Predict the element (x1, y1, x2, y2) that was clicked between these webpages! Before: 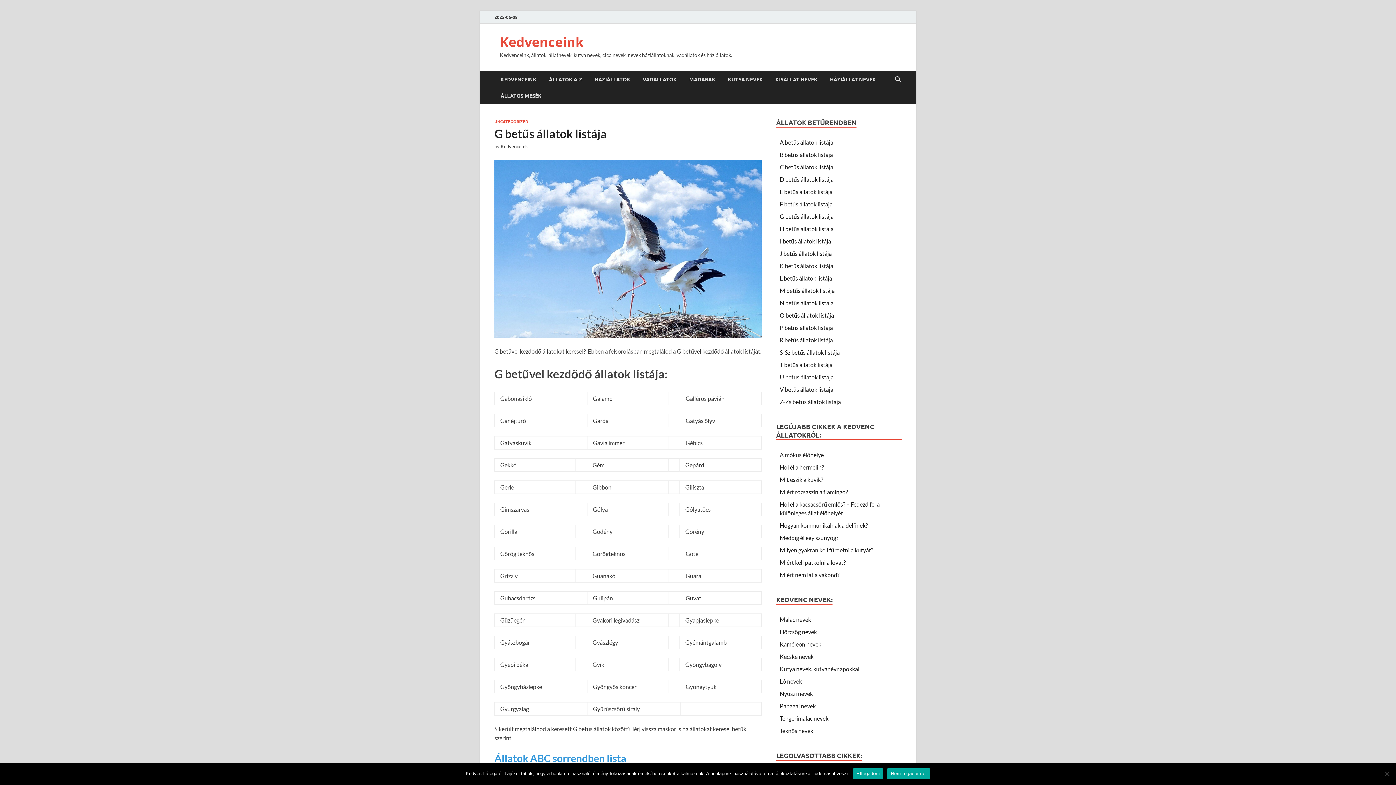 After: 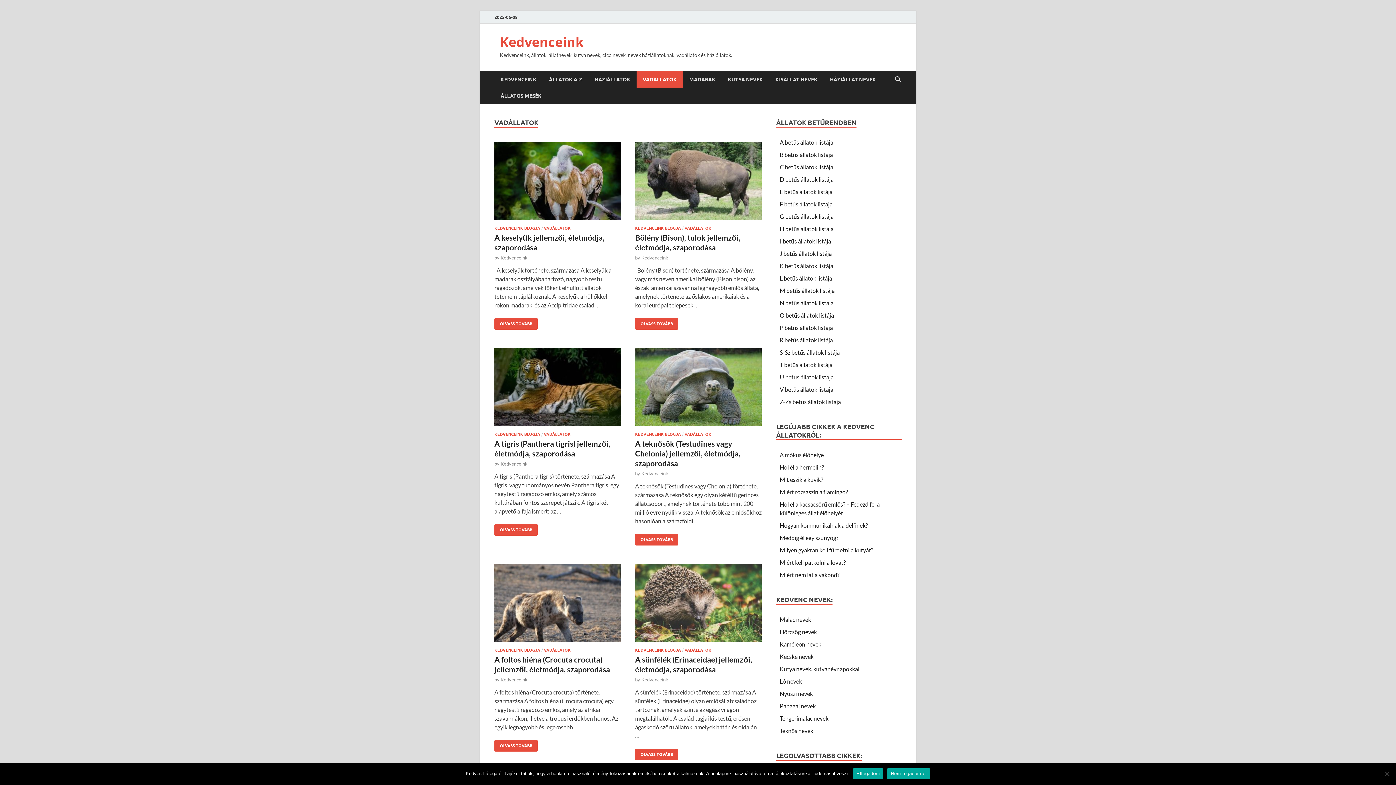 Action: label: VADÁLLATOK bbox: (636, 71, 683, 87)